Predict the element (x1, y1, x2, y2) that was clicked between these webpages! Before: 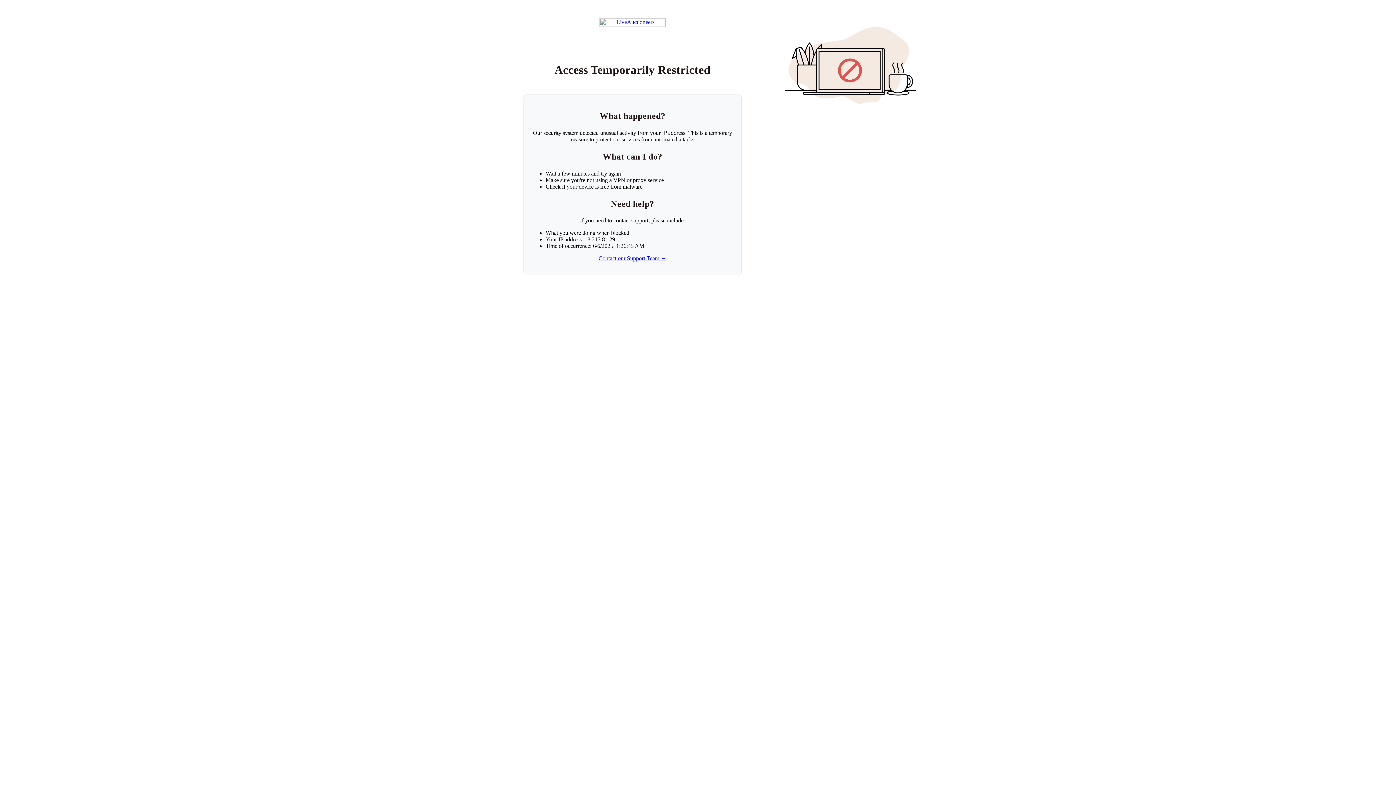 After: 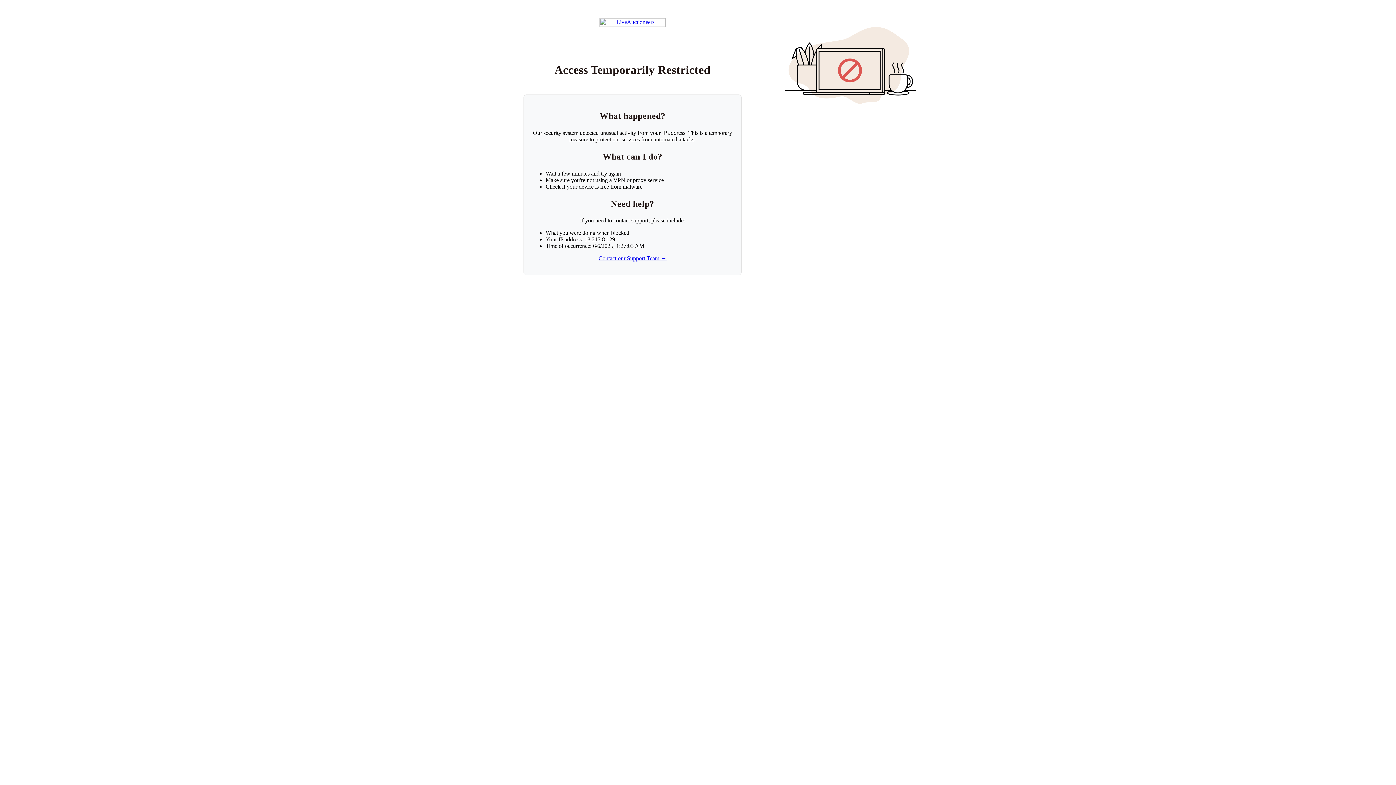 Action: bbox: (599, 18, 665, 26) label: Return to LiveAuctioneers homepage